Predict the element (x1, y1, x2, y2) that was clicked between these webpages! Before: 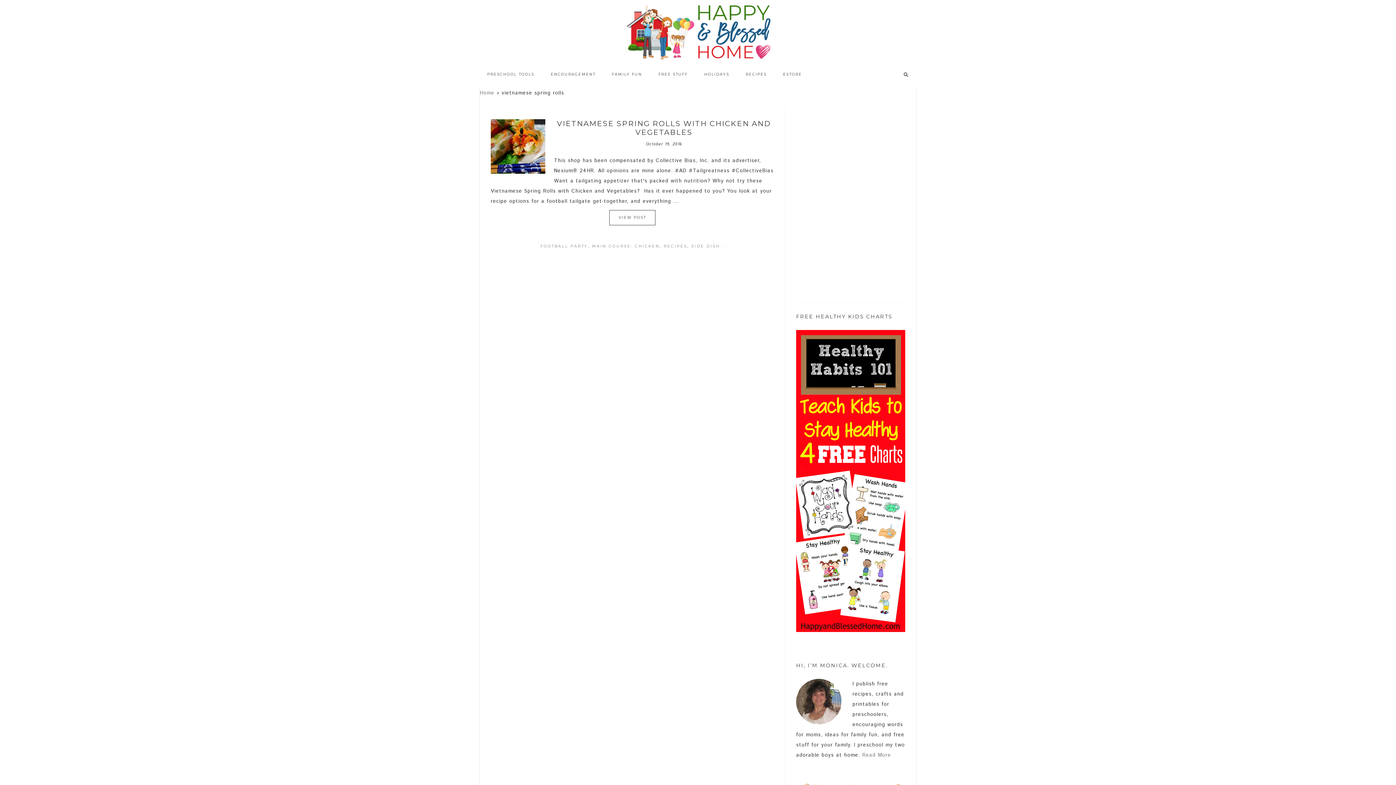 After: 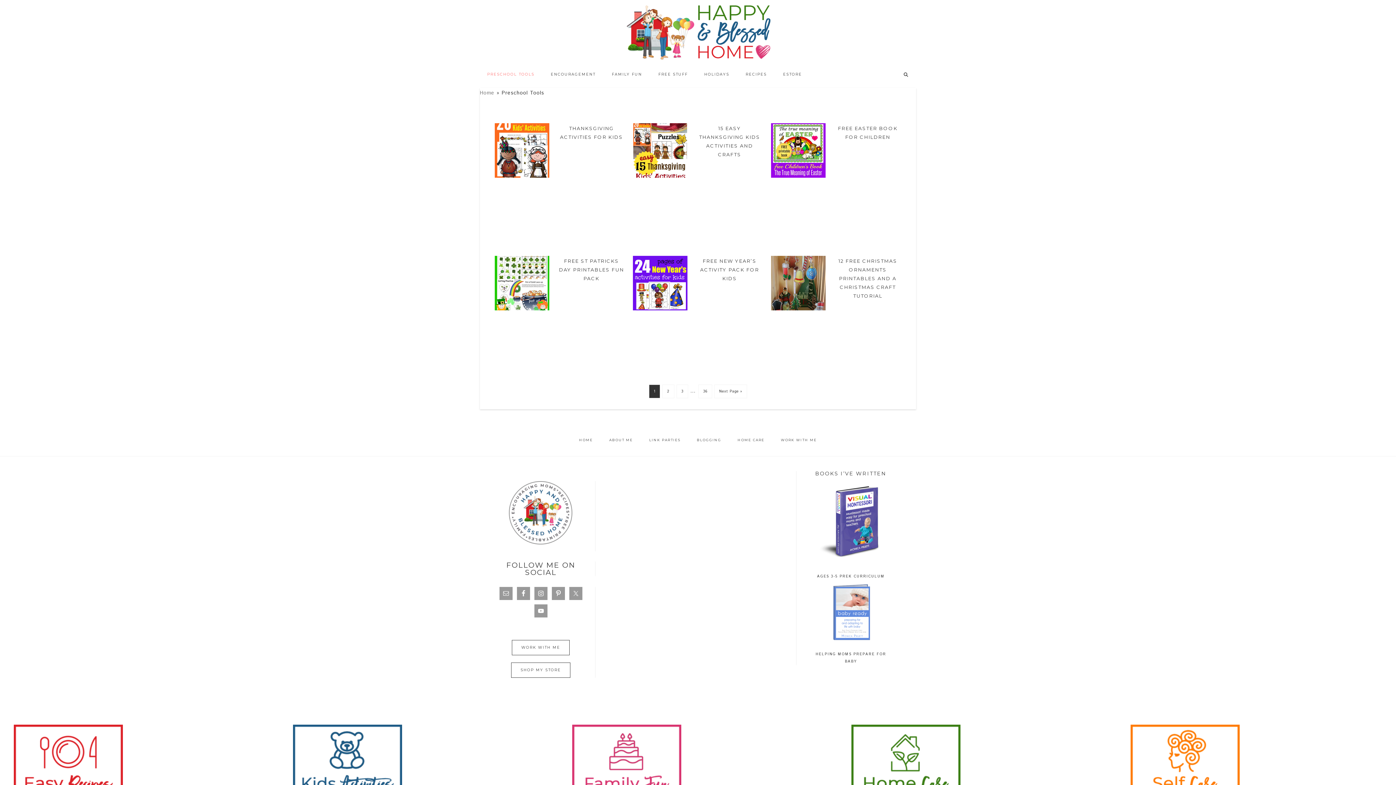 Action: label: PRESCHOOL TOOLS bbox: (480, 65, 541, 83)